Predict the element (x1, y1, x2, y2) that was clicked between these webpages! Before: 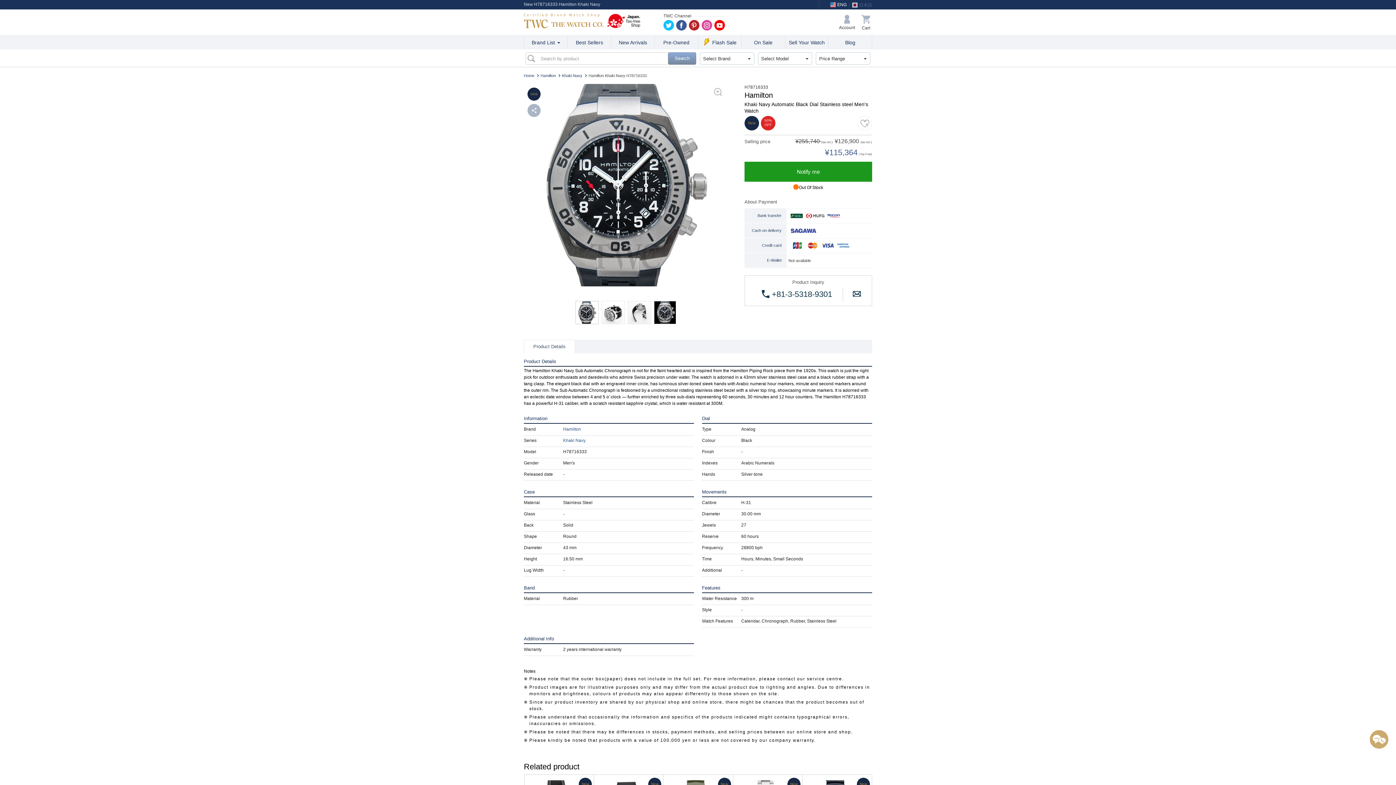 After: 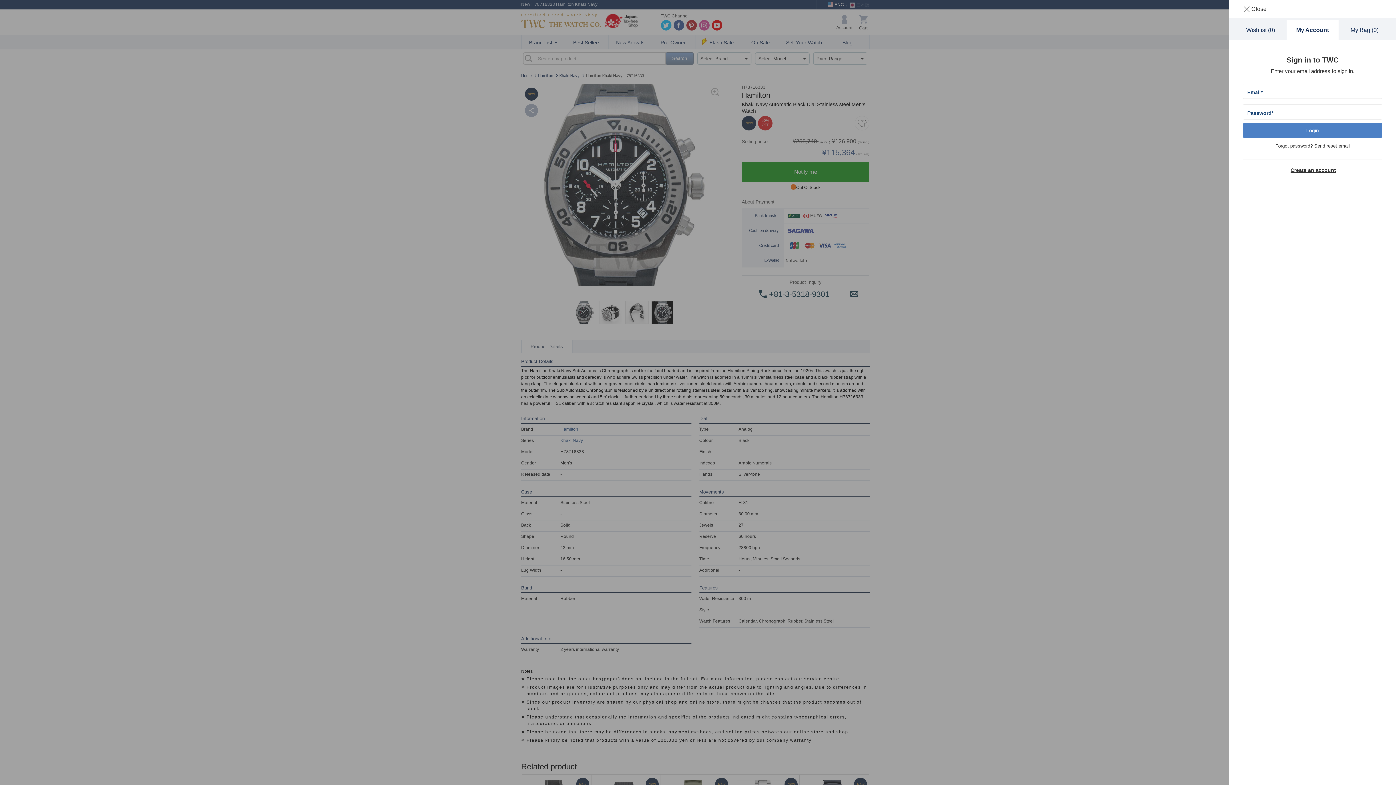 Action: label: Account bbox: (836, 13, 858, 31)